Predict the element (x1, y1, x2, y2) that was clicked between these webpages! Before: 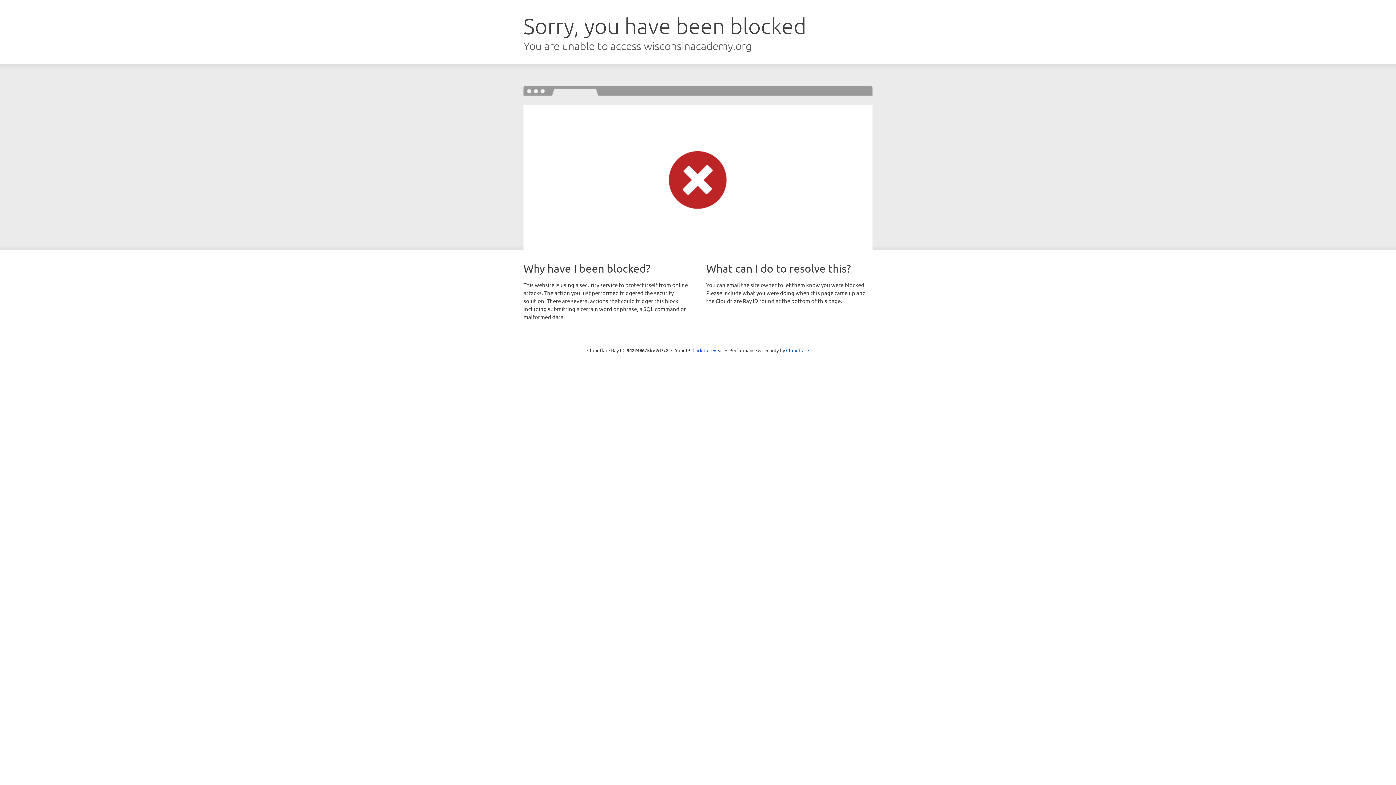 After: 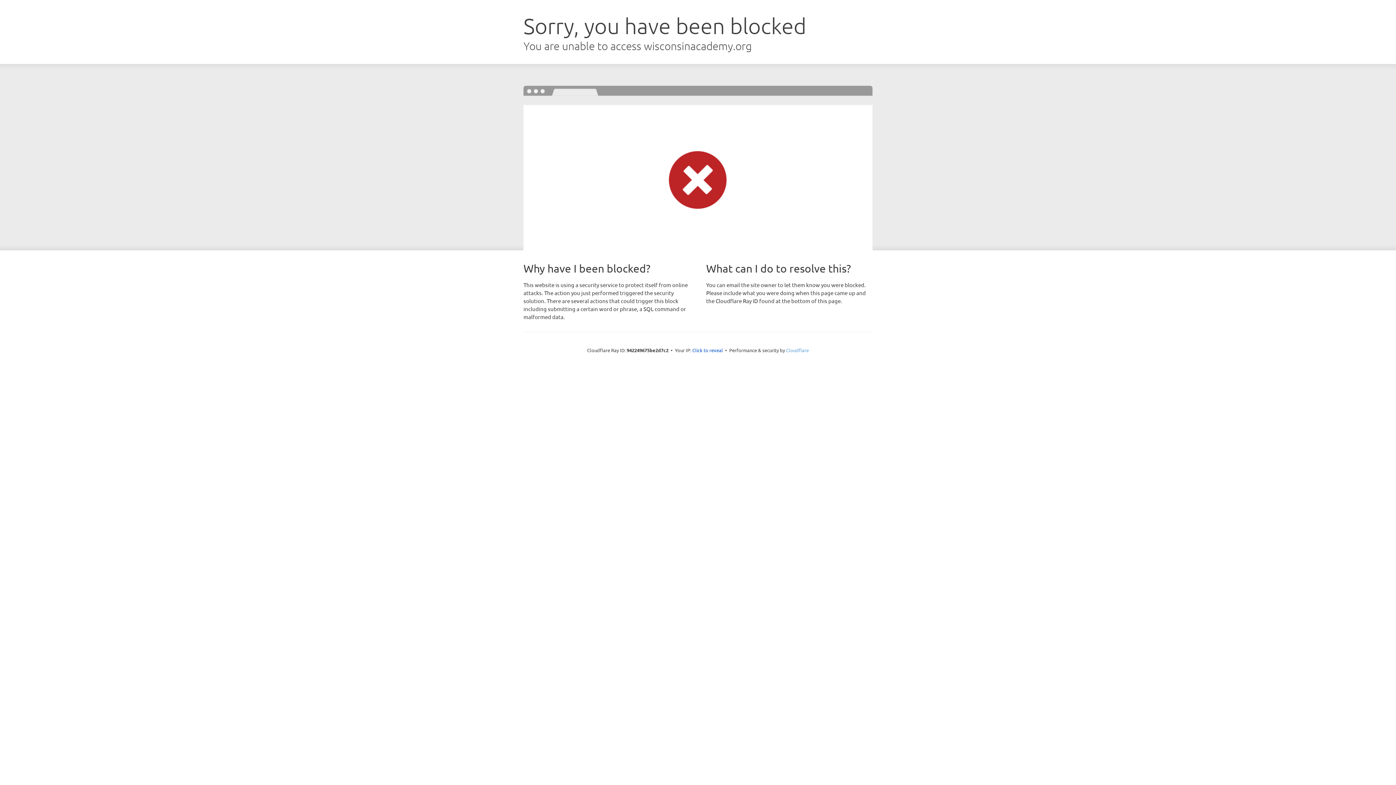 Action: bbox: (786, 347, 809, 353) label: Cloudflare